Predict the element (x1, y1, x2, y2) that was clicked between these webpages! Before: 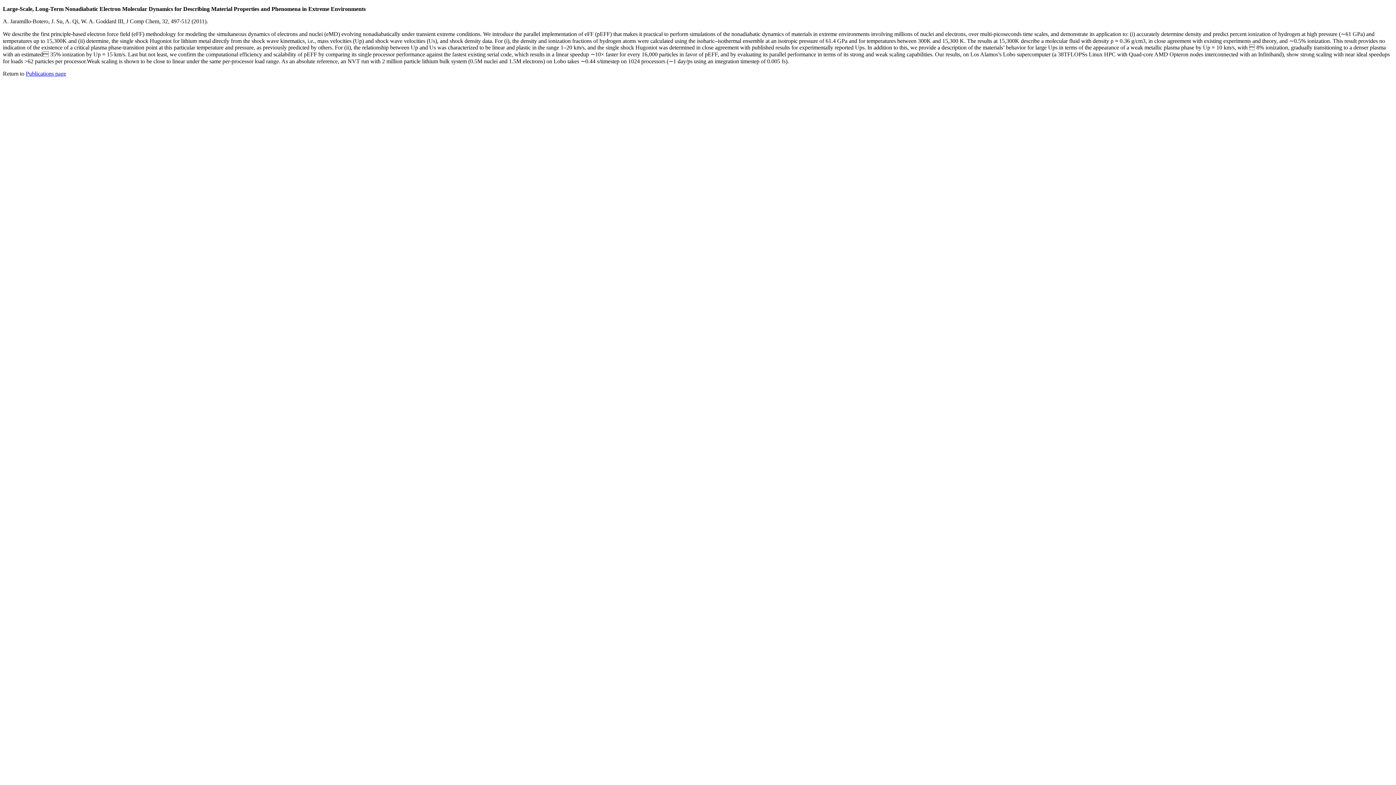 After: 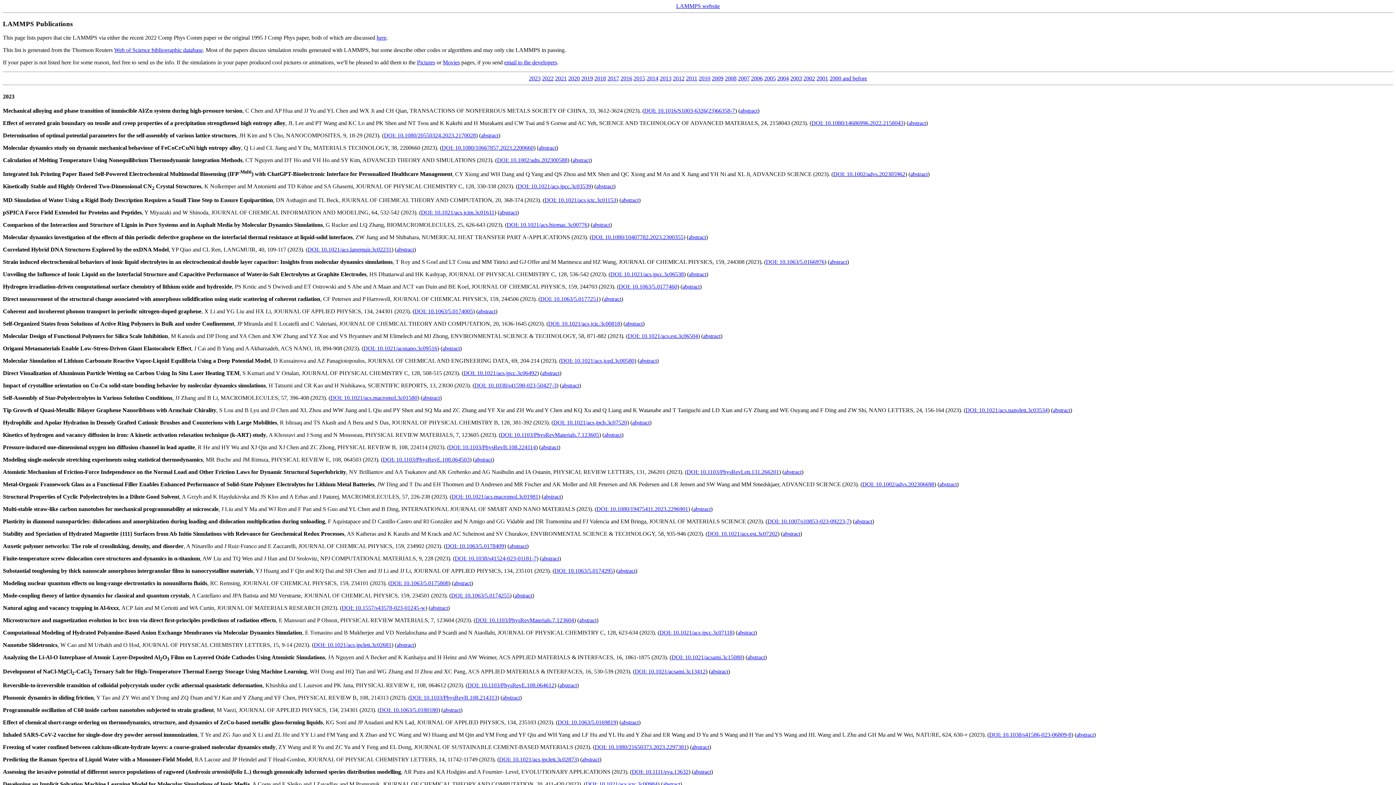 Action: bbox: (25, 70, 66, 76) label: Publications page